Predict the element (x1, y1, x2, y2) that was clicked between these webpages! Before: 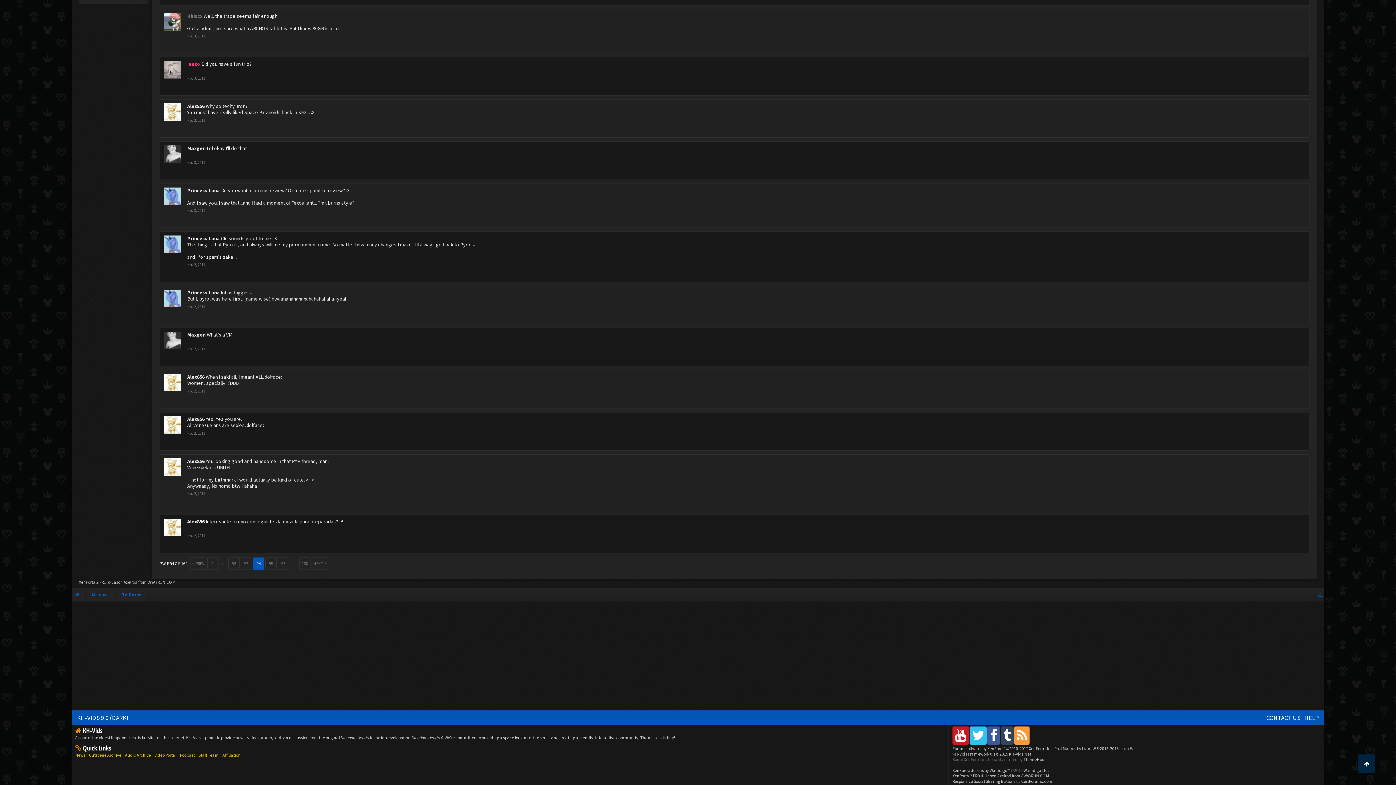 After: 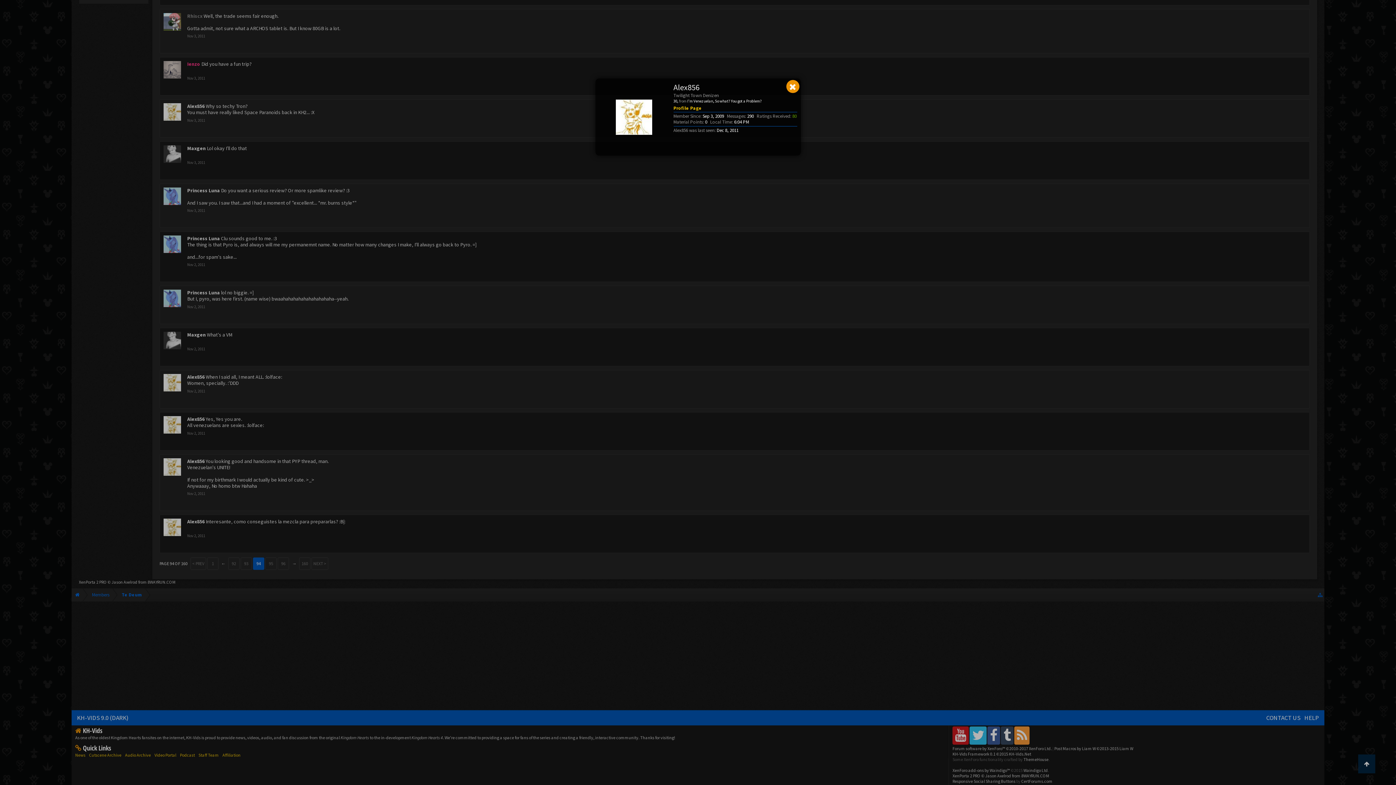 Action: label: Alex856 bbox: (187, 102, 204, 109)